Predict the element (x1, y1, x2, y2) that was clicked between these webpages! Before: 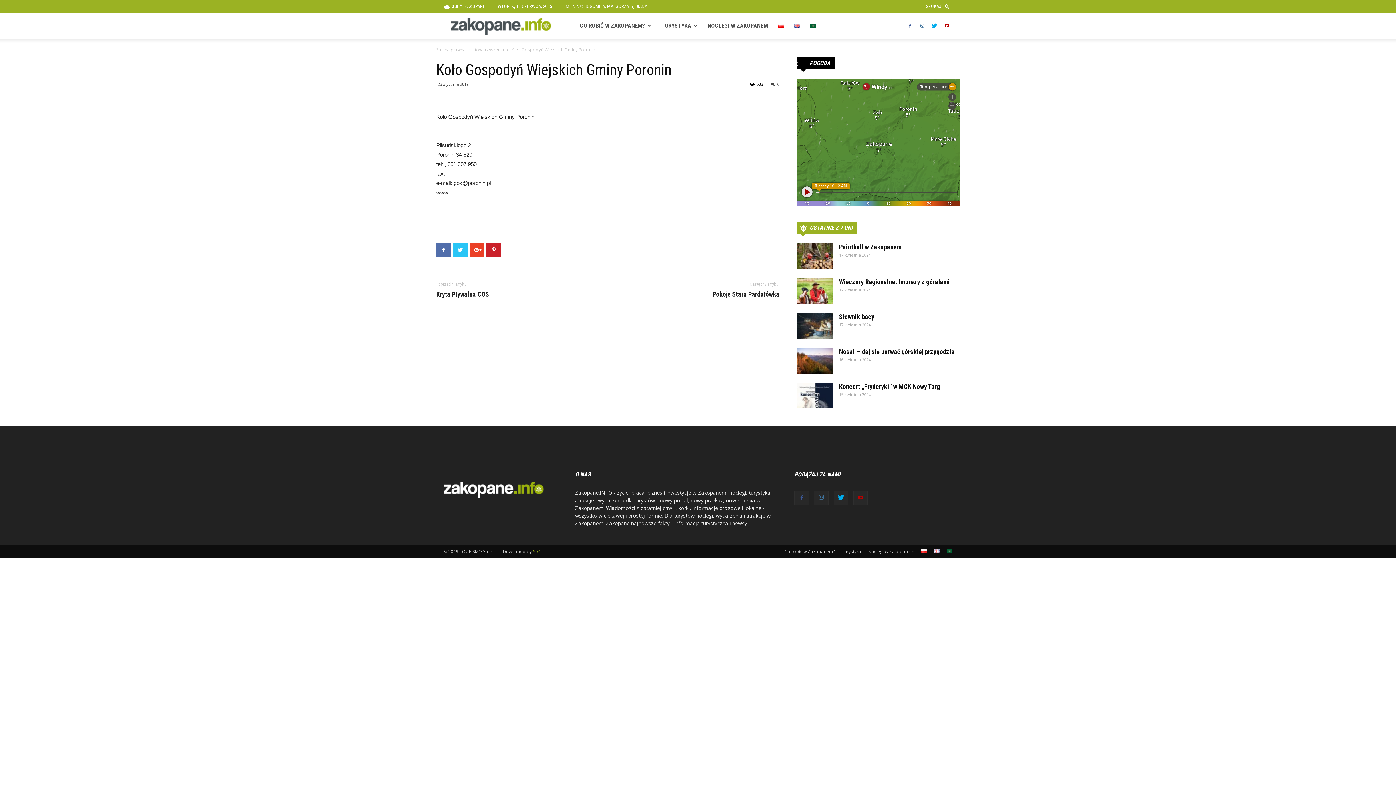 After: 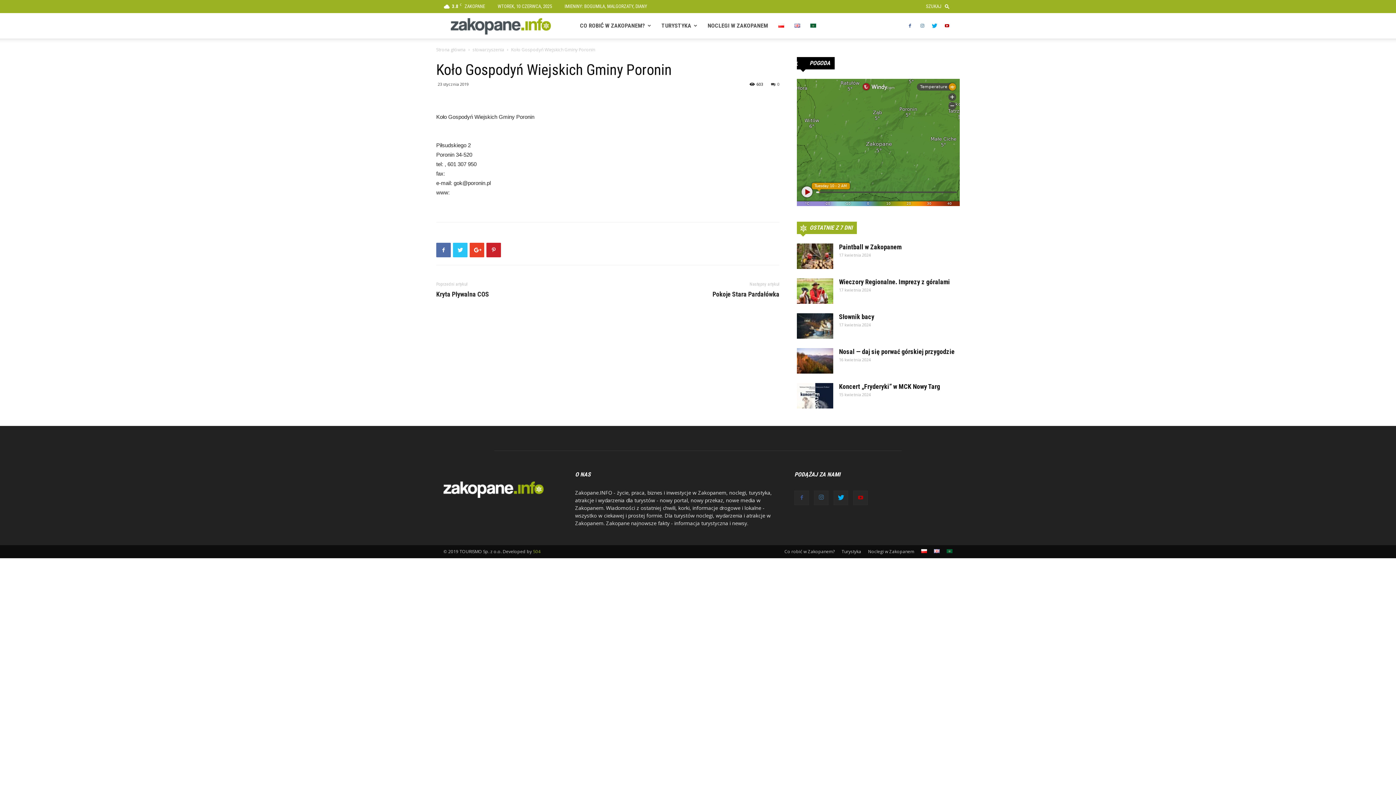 Action: bbox: (853, 490, 868, 505)